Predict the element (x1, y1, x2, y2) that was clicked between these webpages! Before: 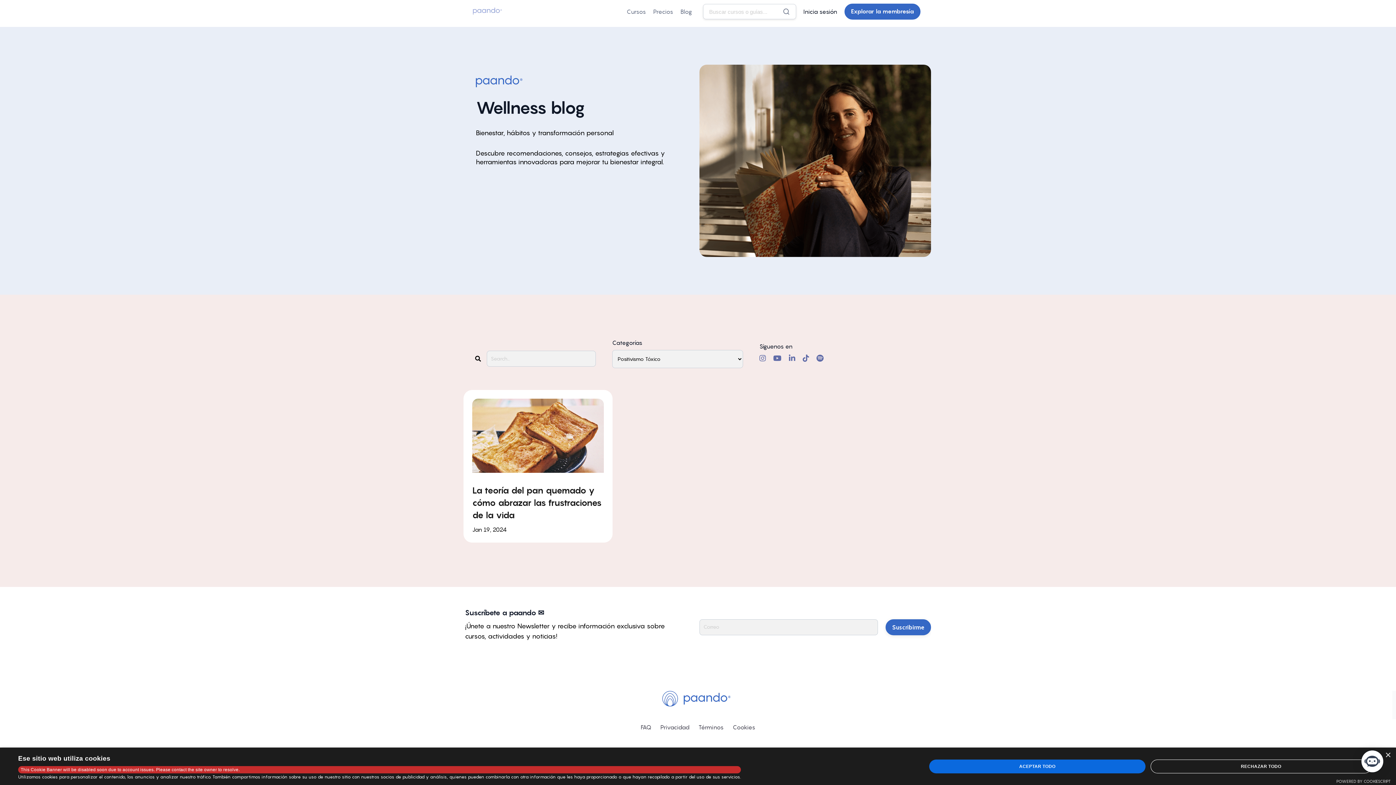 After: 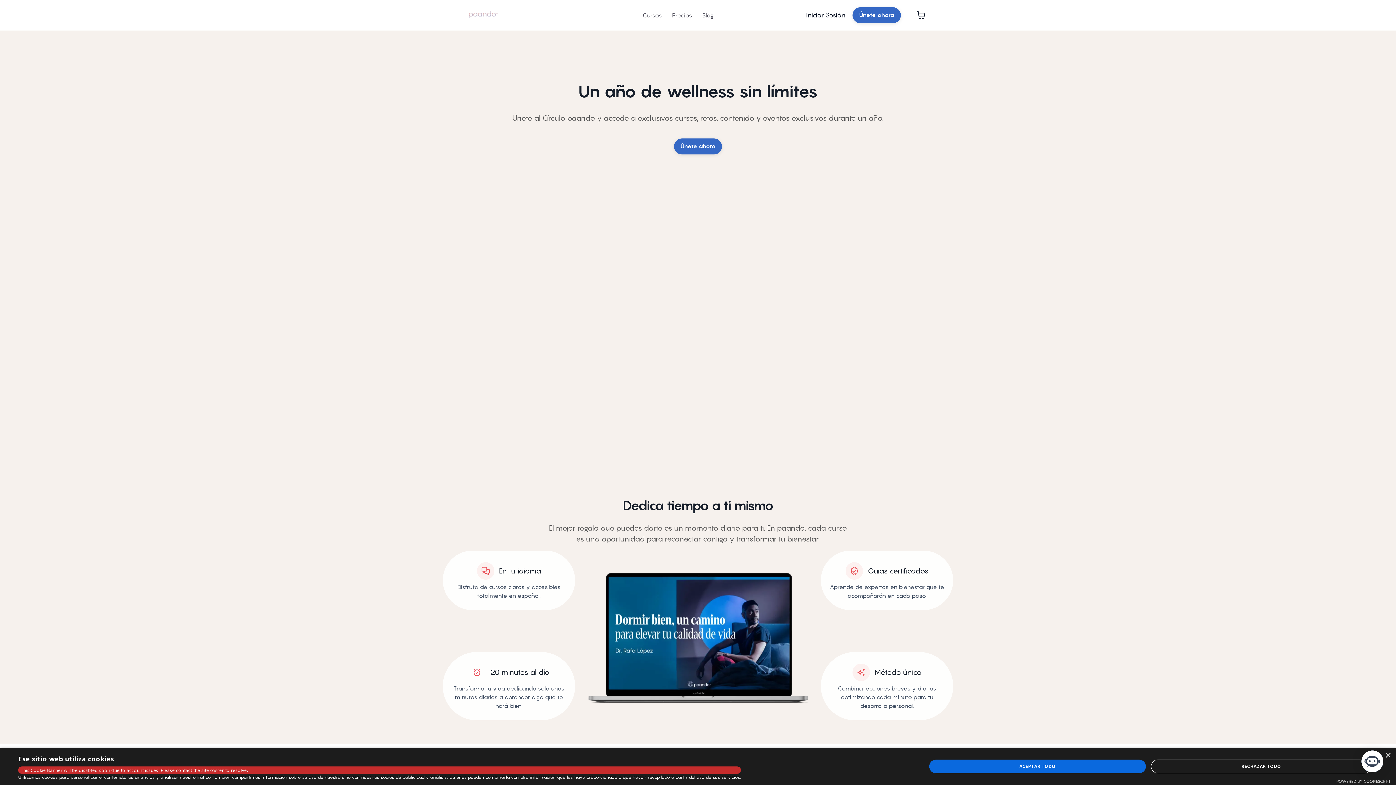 Action: bbox: (844, 3, 920, 19) label: Explorar la membresía